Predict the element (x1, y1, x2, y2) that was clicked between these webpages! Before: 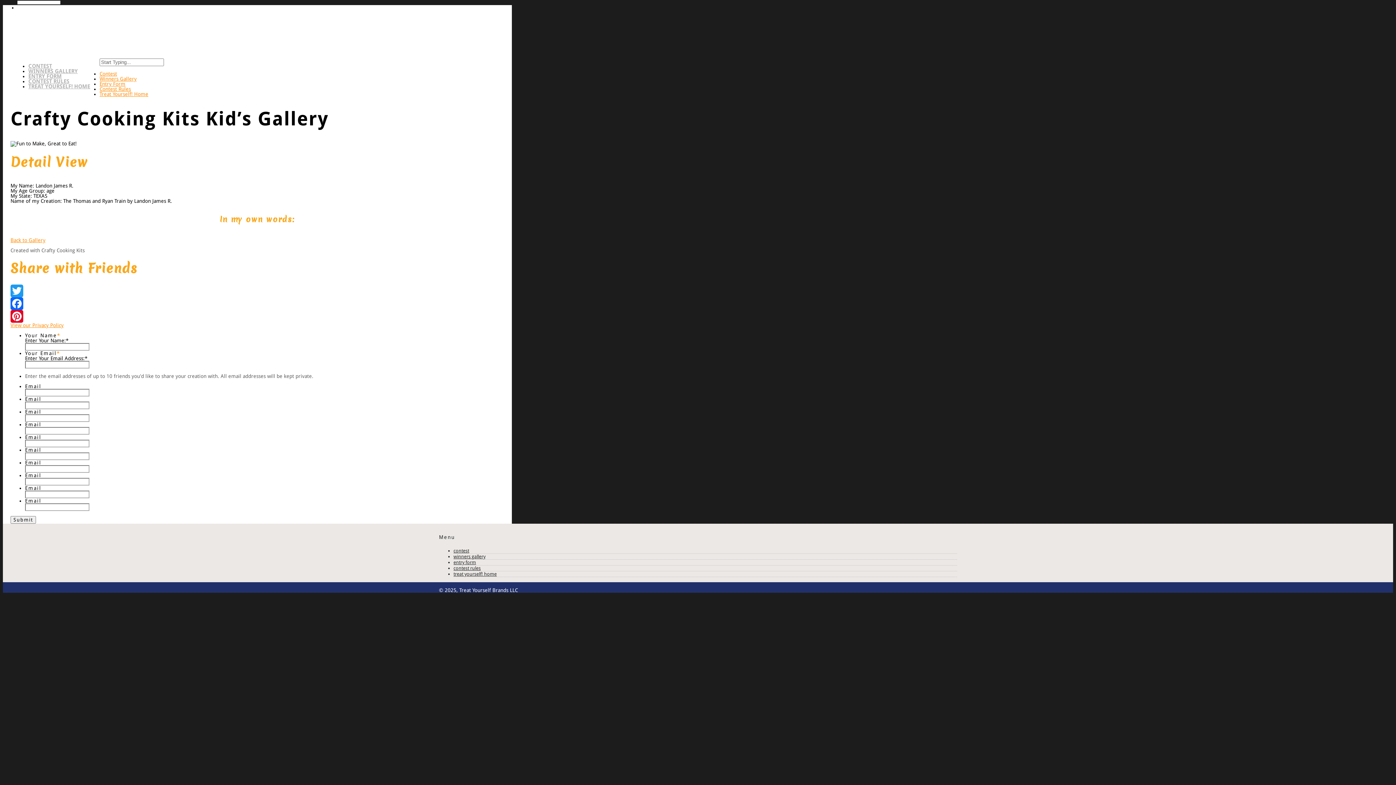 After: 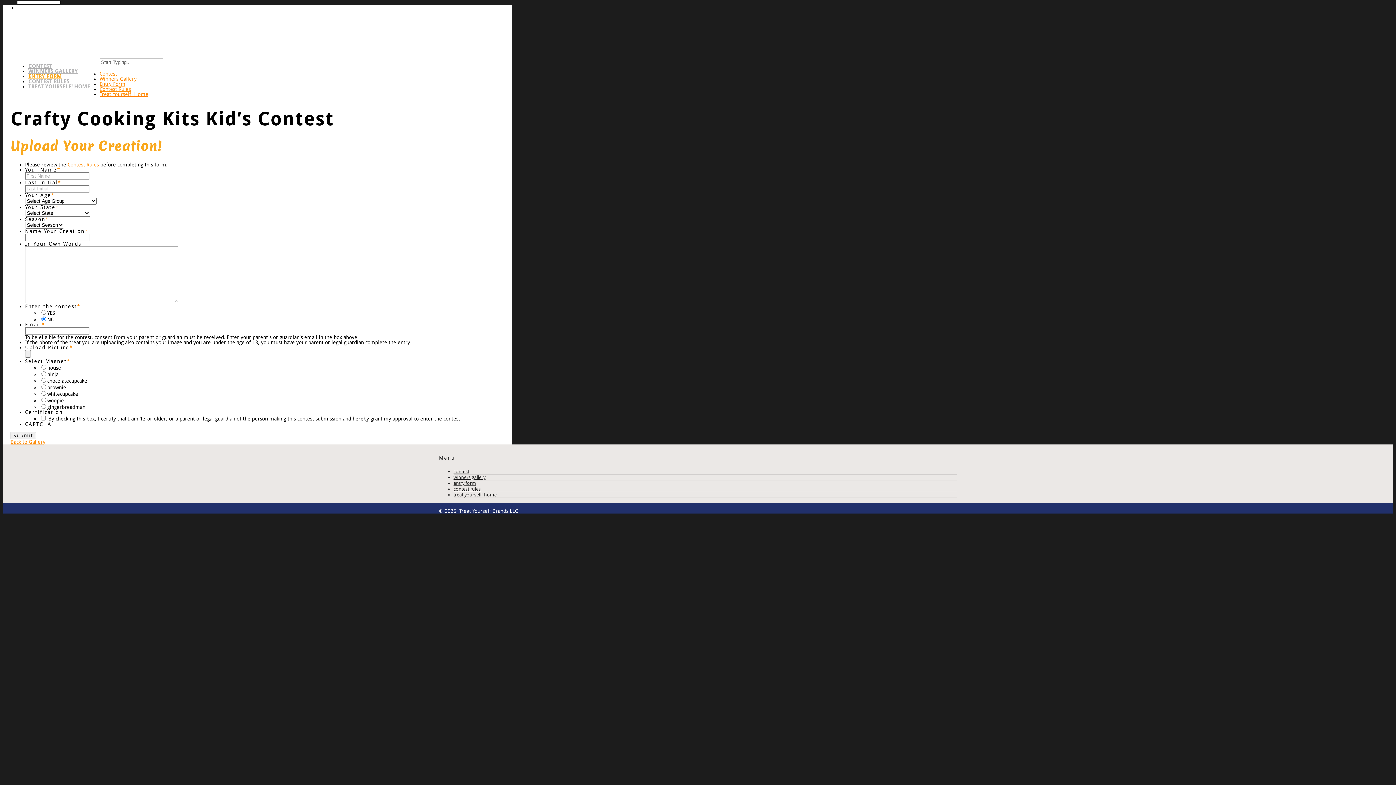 Action: label: entry form bbox: (453, 559, 476, 565)